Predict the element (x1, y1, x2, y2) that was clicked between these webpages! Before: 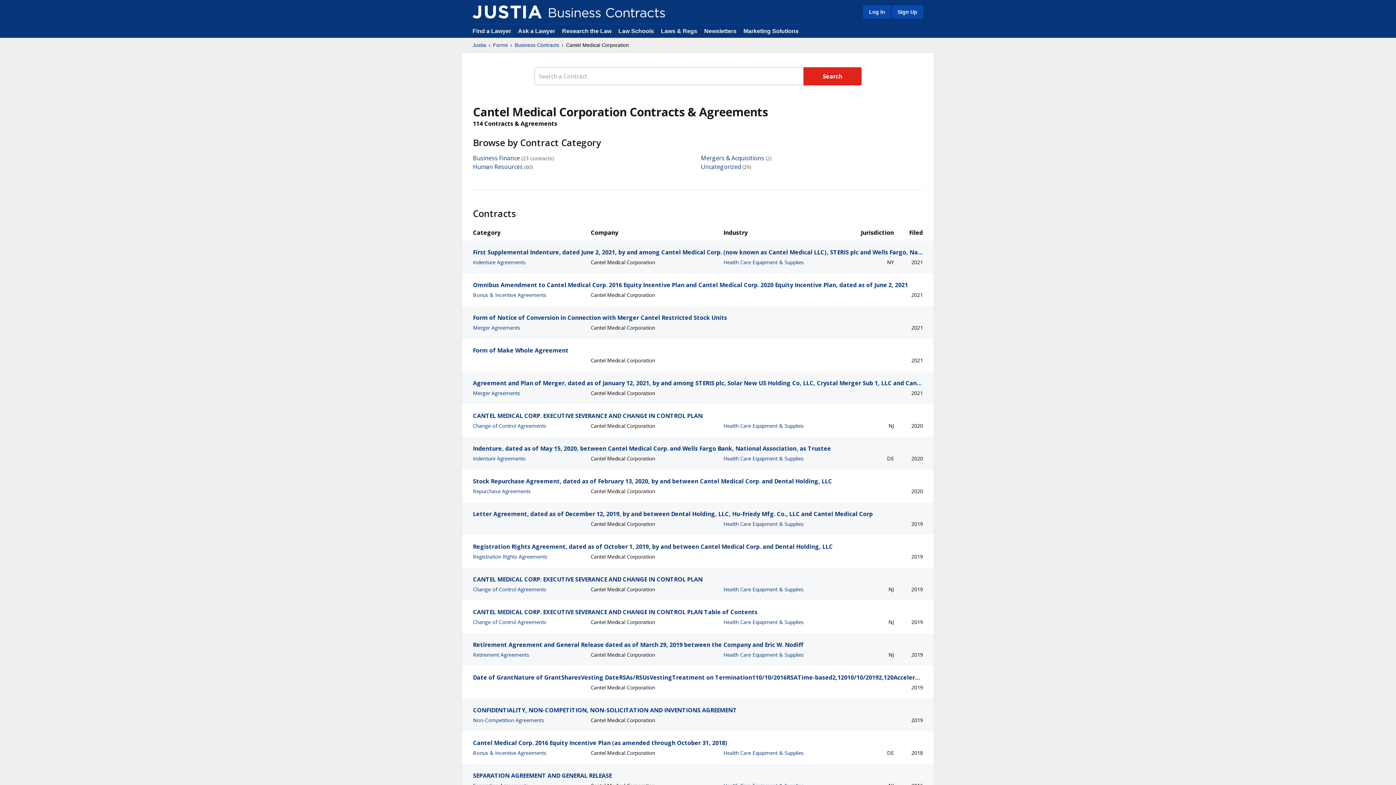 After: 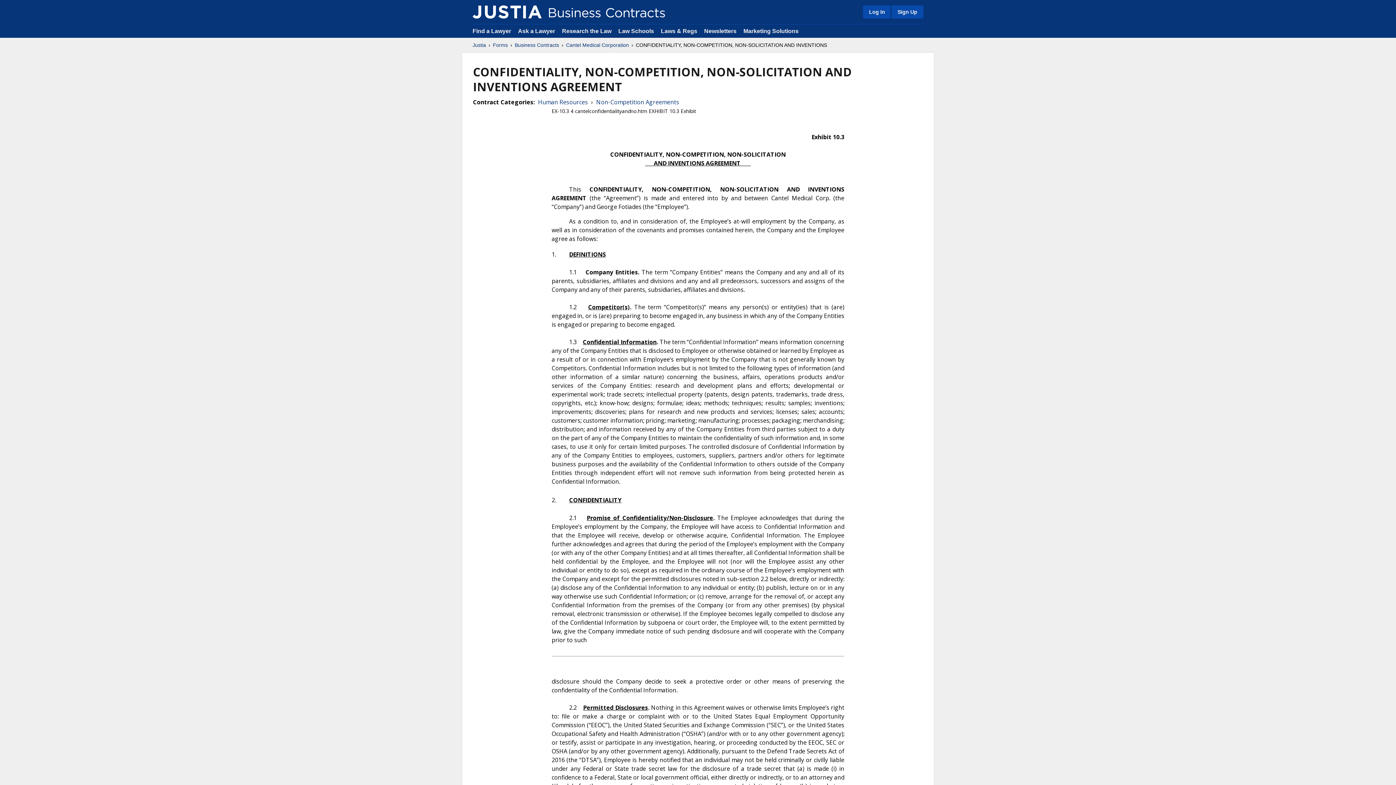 Action: label: CONFIDENTIALITY, NON-COMPETITION, NON-SOLICITATION AND INVENTIONS AGREEMENT bbox: (473, 706, 923, 714)